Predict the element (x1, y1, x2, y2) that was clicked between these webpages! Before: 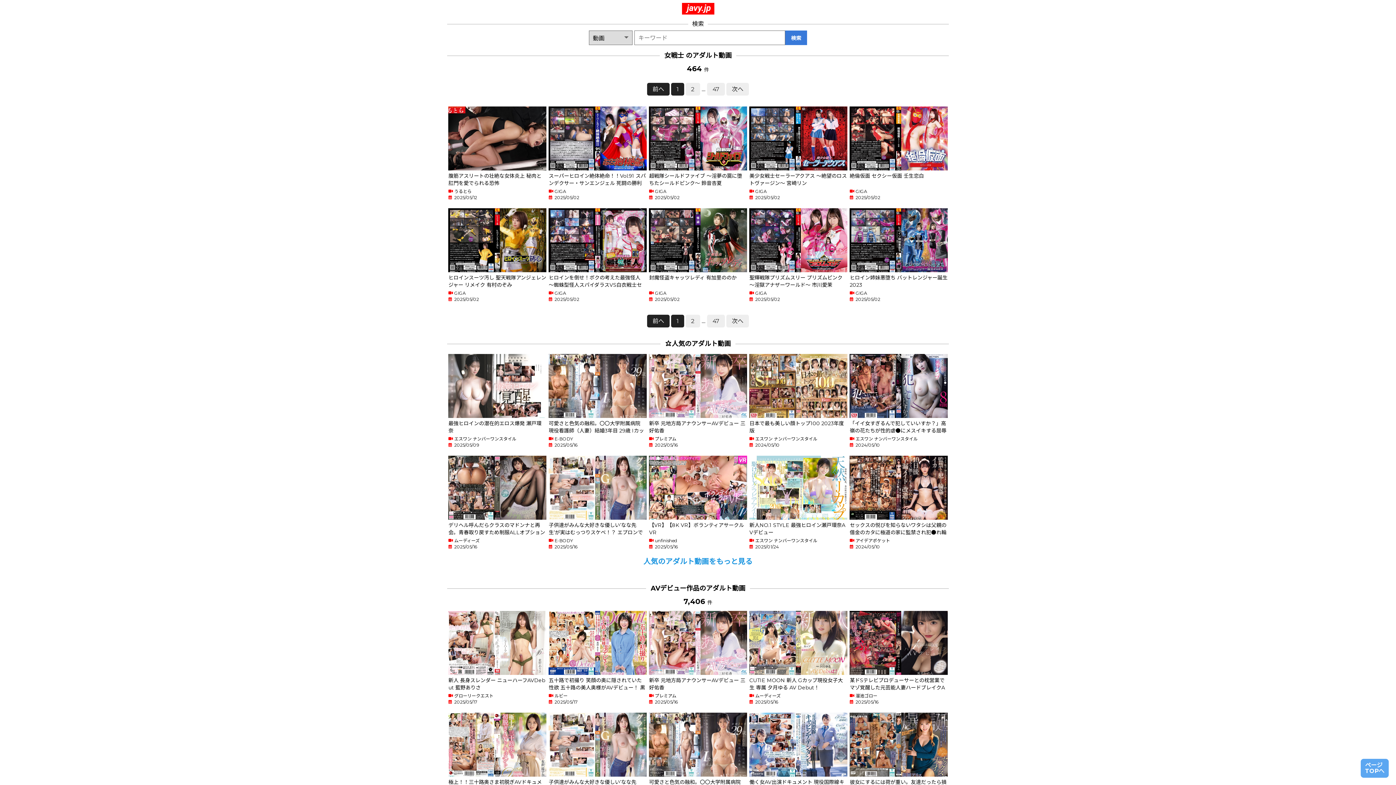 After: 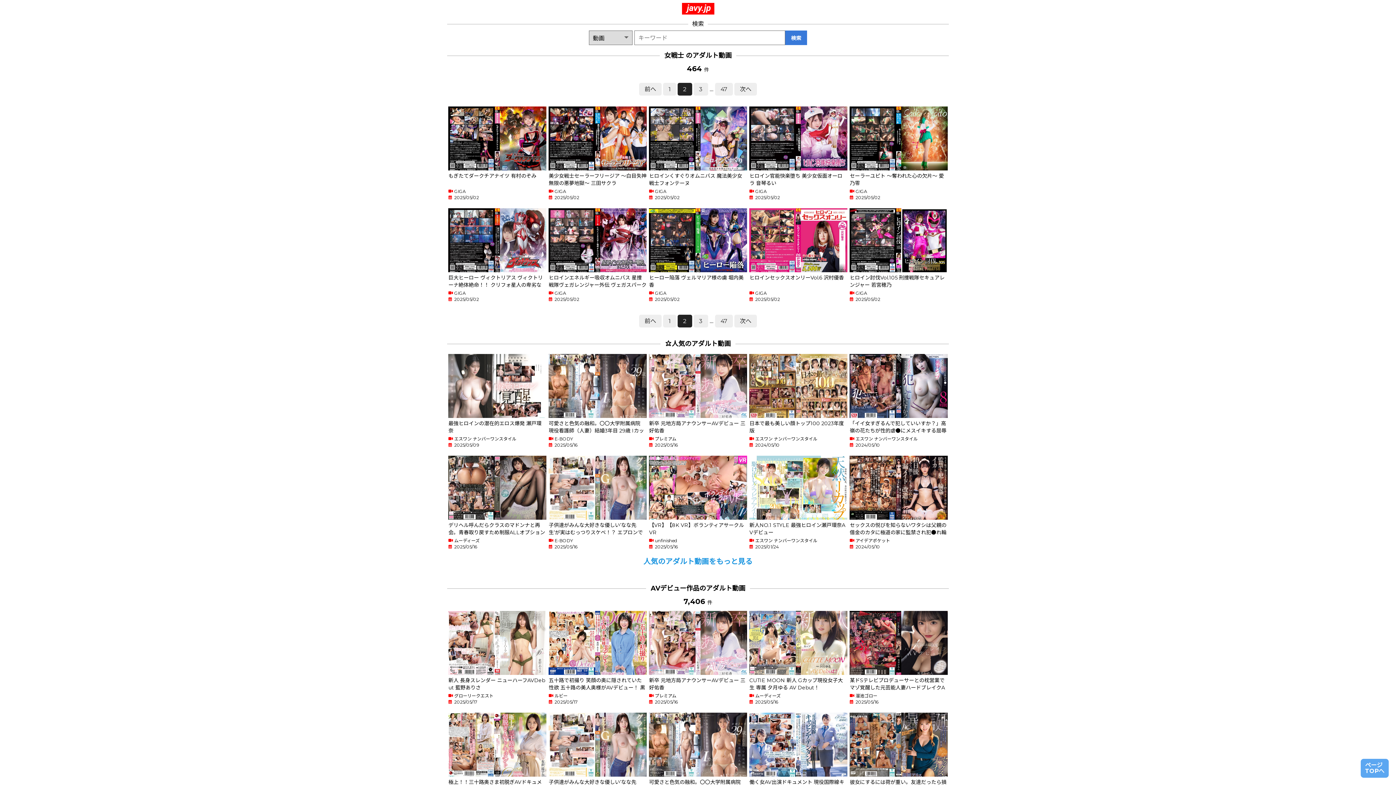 Action: label: 次へ bbox: (726, 314, 749, 327)